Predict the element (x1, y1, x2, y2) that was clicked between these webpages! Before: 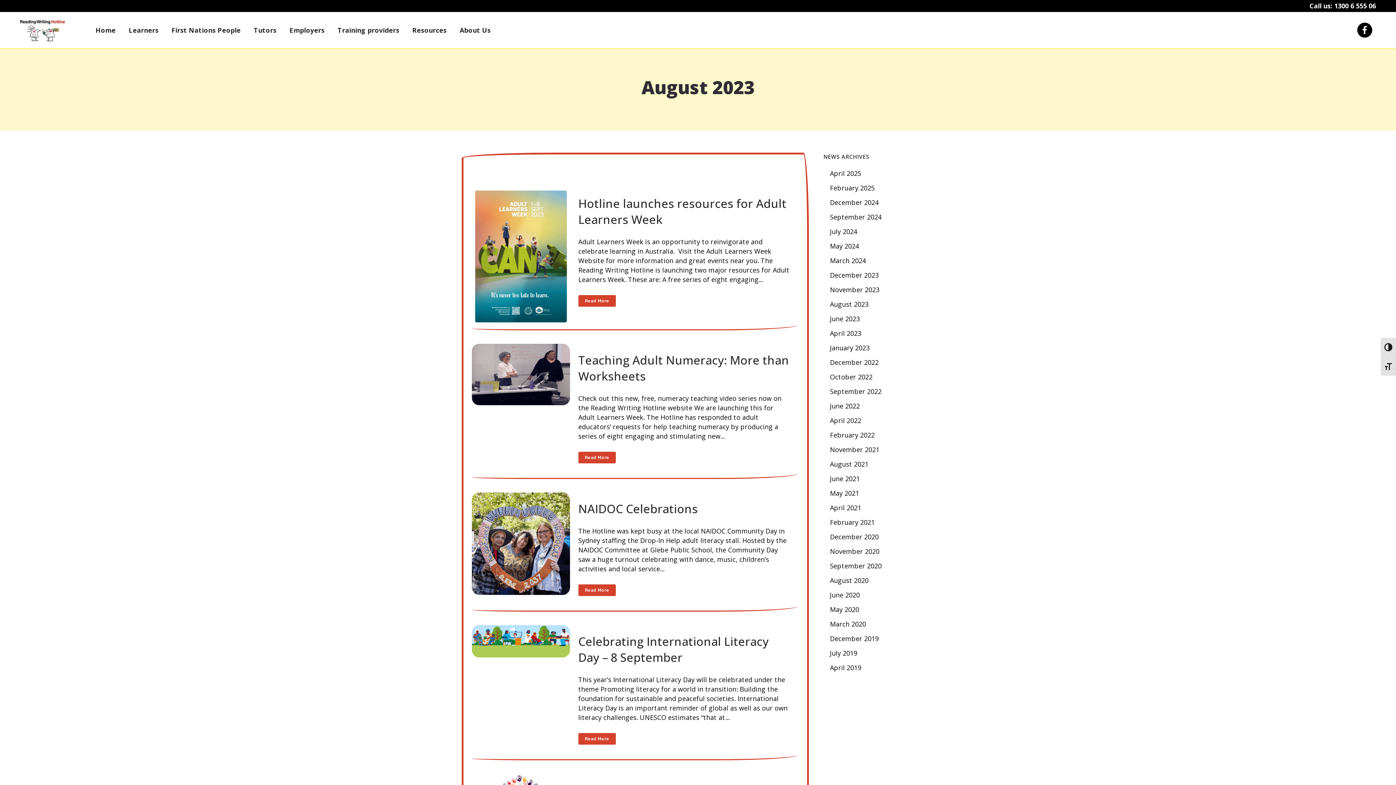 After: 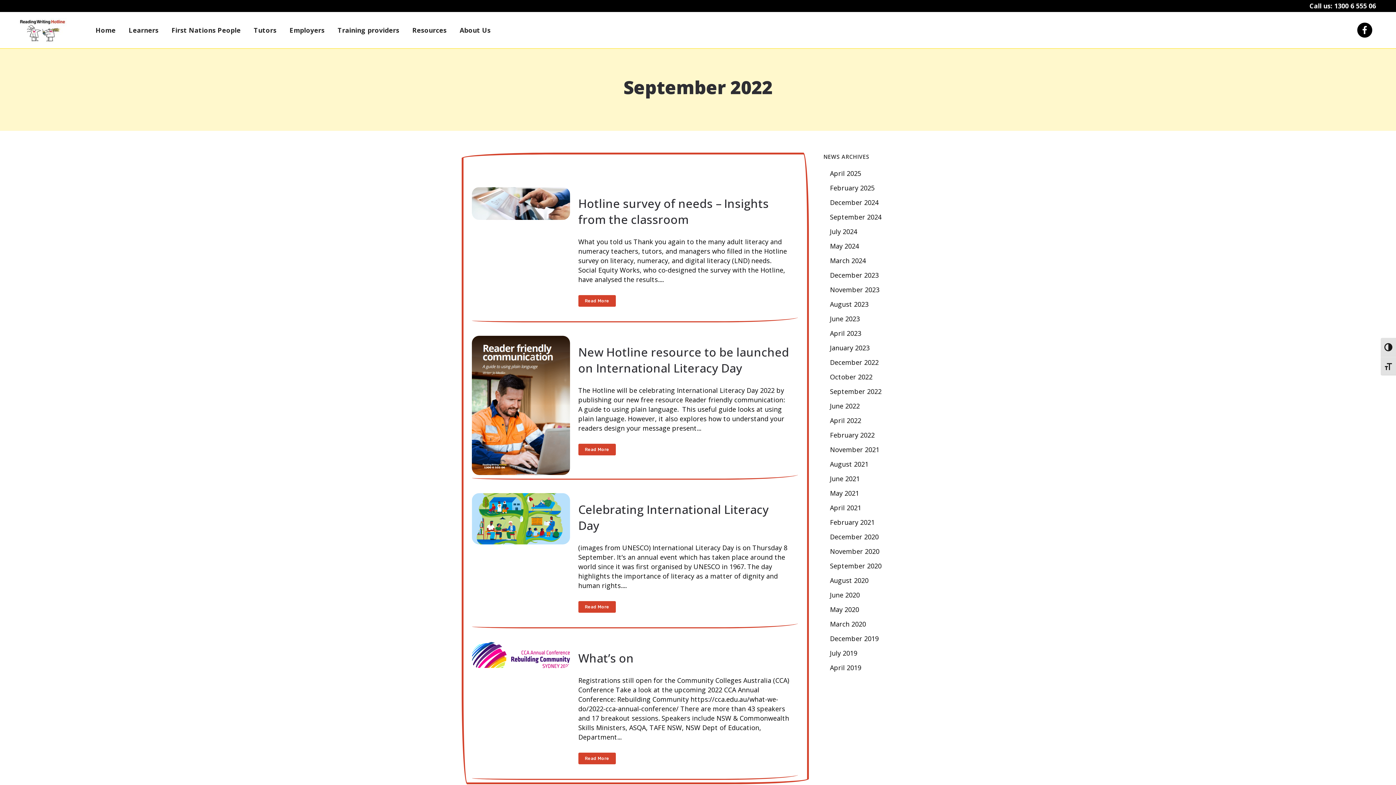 Action: bbox: (830, 387, 881, 396) label: September 2022